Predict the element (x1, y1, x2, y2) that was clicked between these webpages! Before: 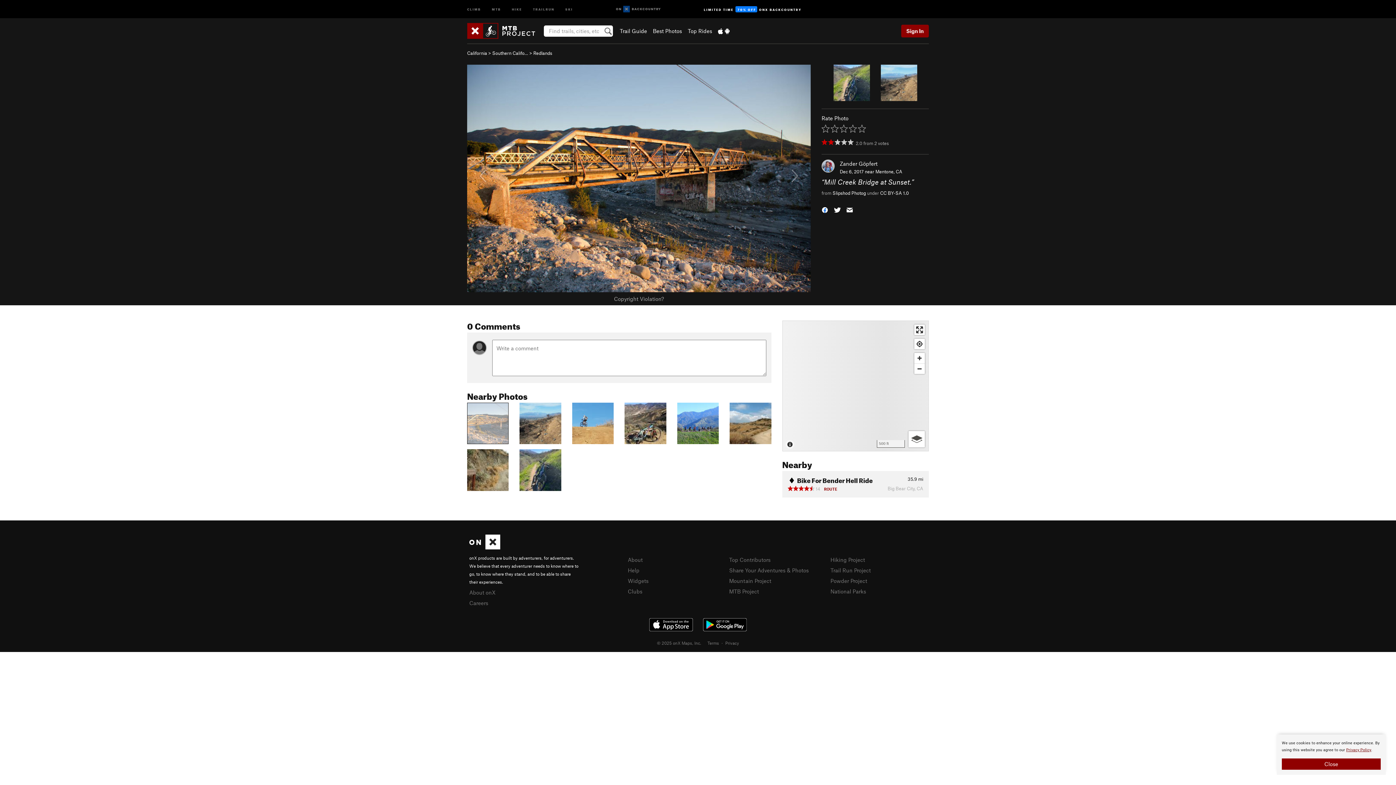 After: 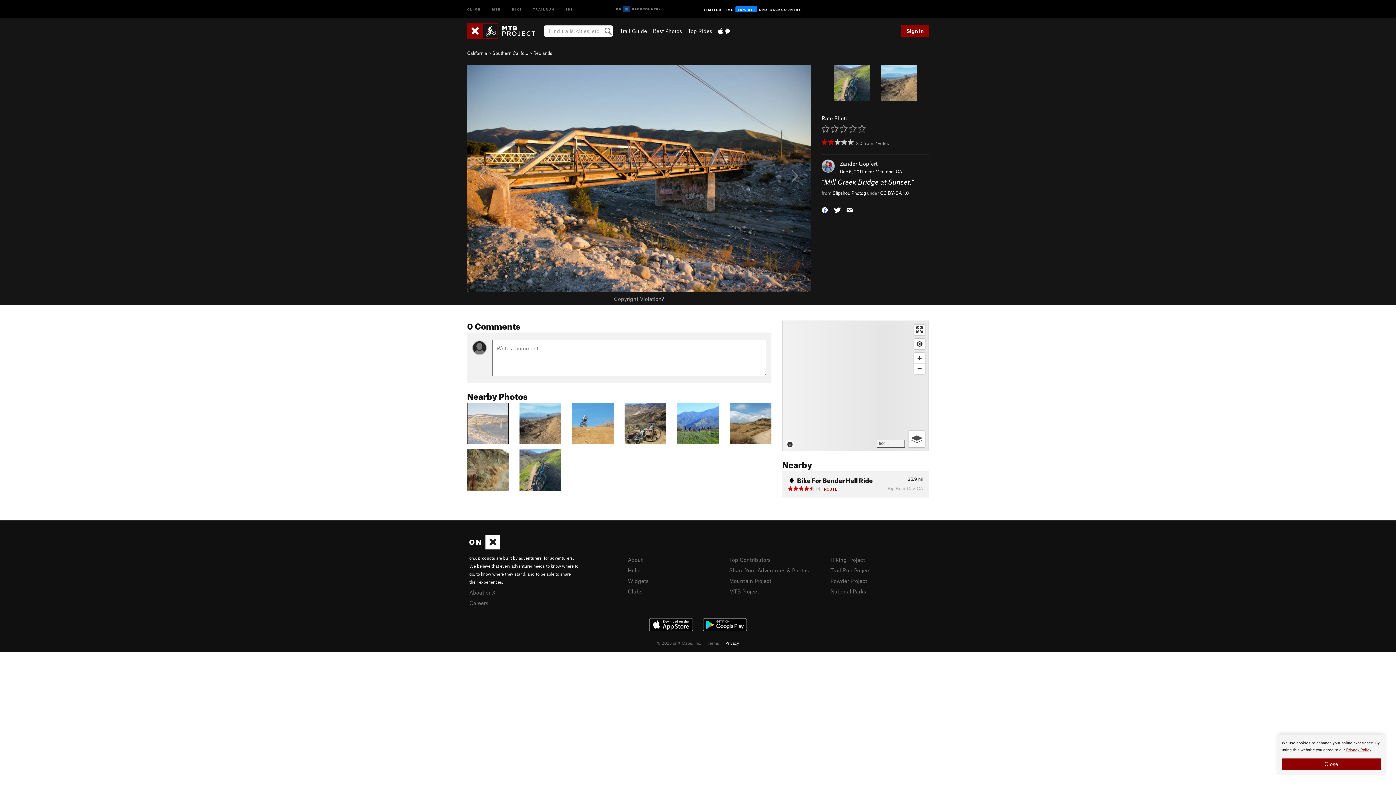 Action: label: Privacy bbox: (725, 640, 739, 645)